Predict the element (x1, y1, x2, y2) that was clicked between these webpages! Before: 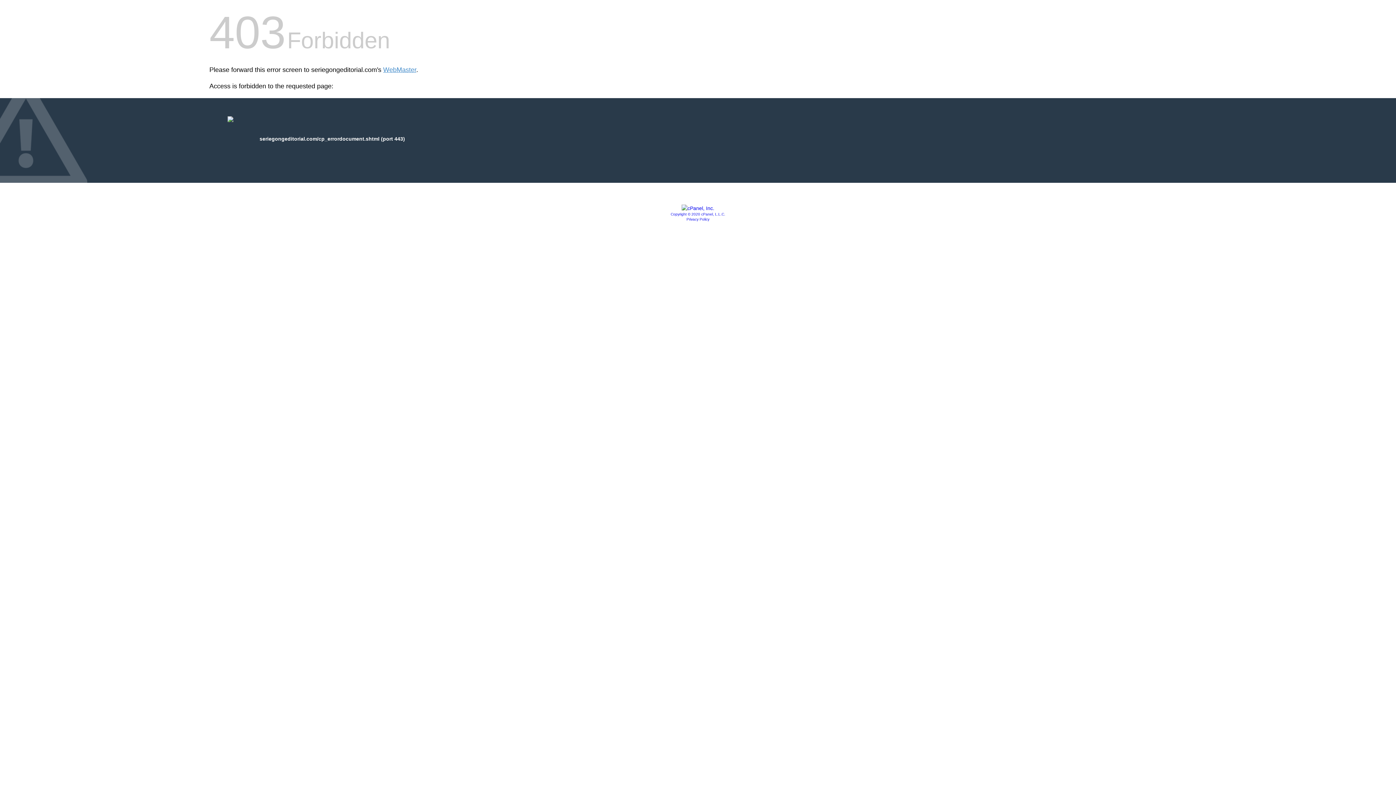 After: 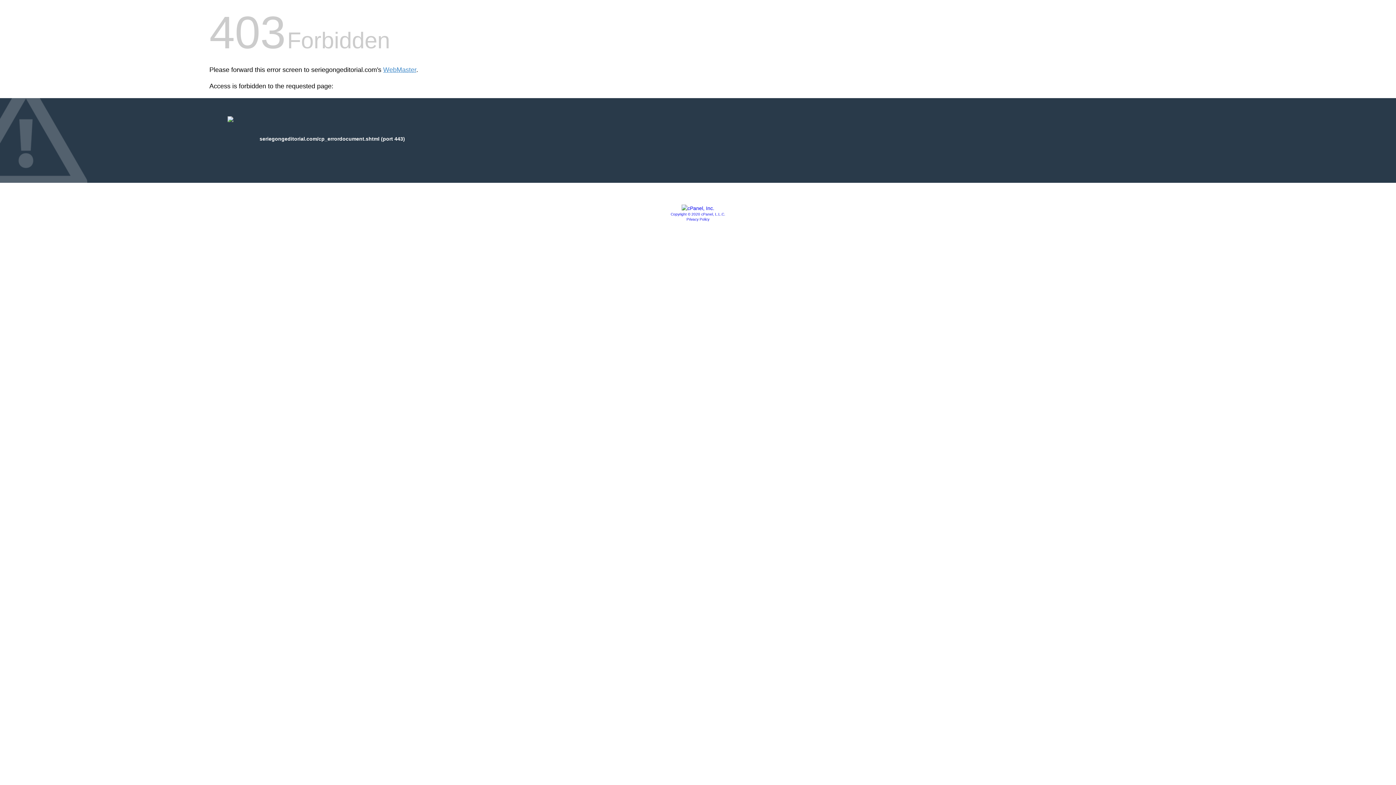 Action: bbox: (670, 212, 725, 216) label: Copyright © 2020 cPanel, L.L.C.